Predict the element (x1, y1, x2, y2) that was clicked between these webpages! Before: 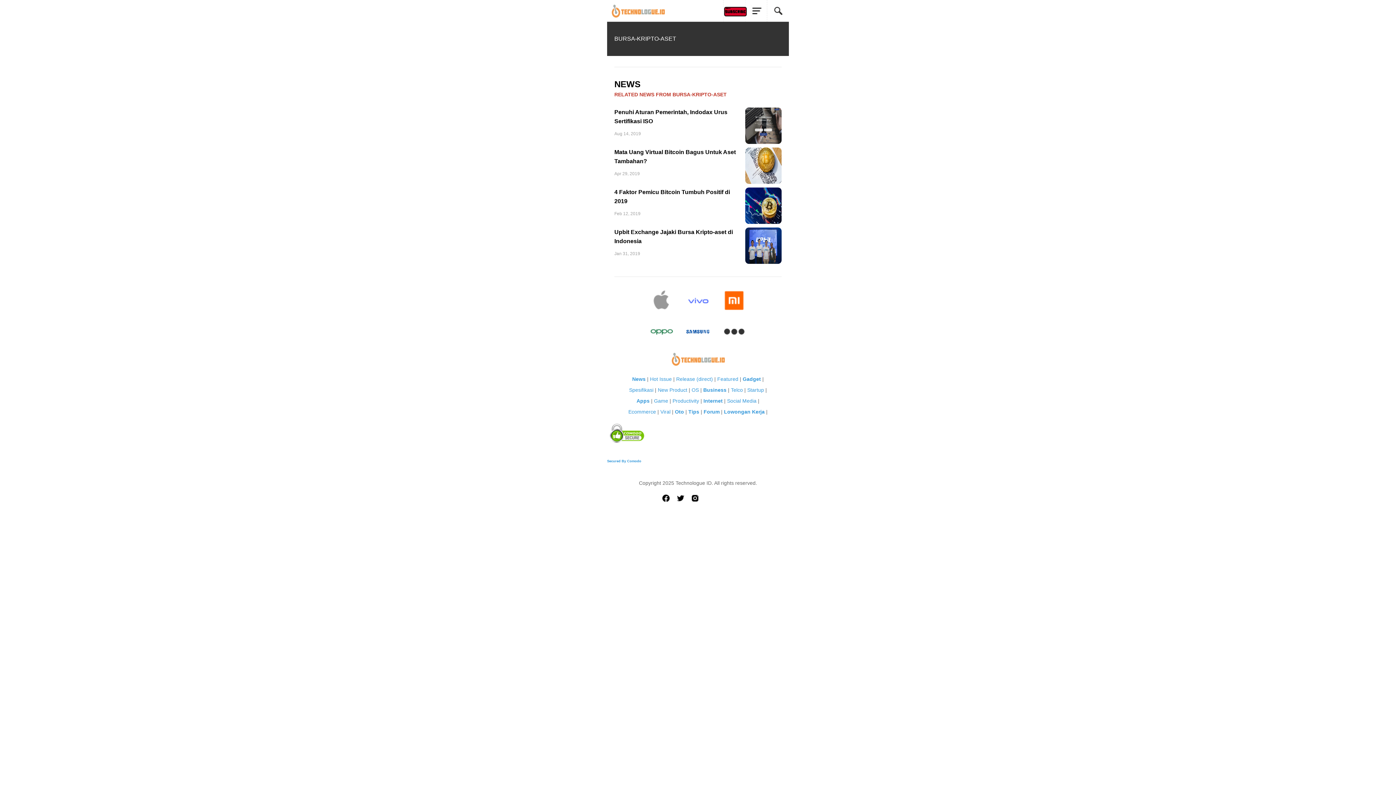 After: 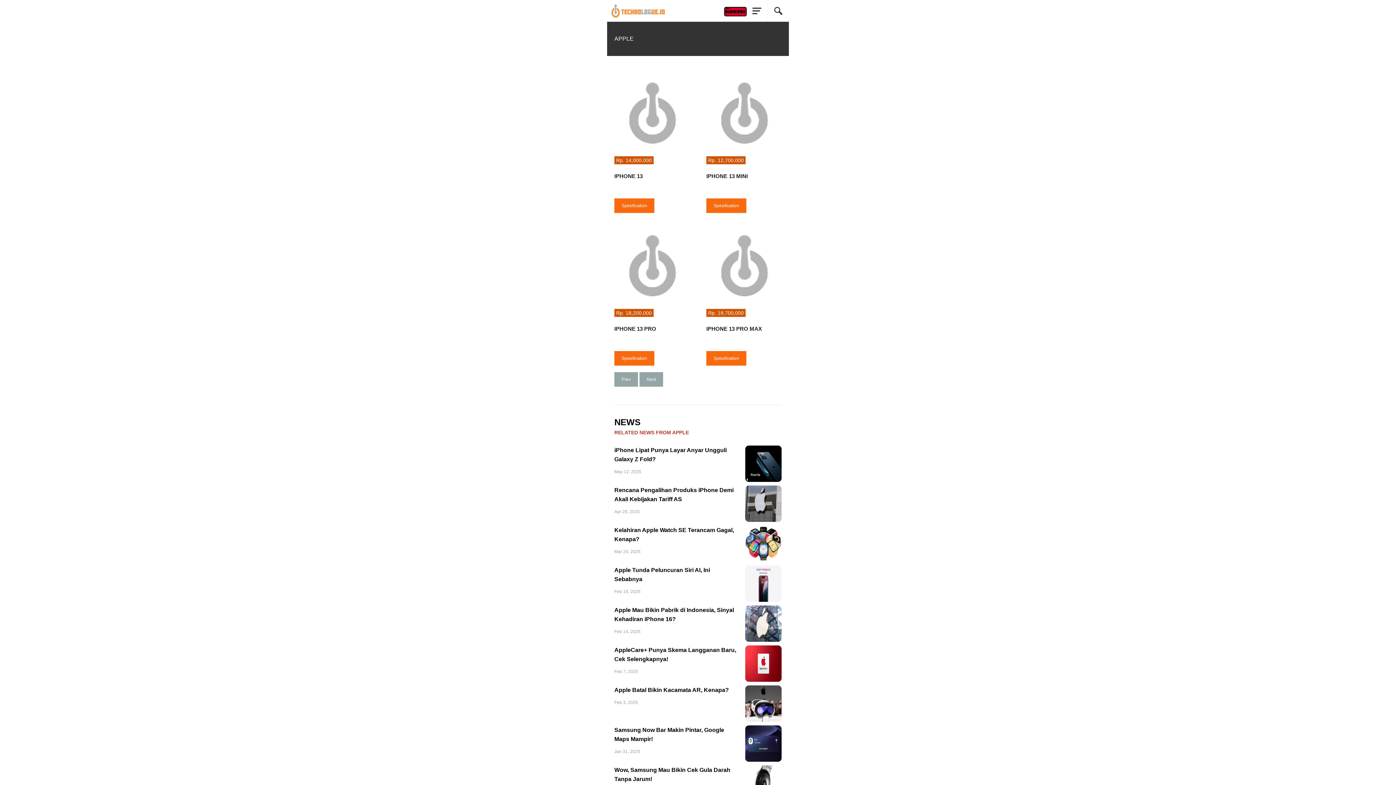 Action: bbox: (649, 288, 674, 313)